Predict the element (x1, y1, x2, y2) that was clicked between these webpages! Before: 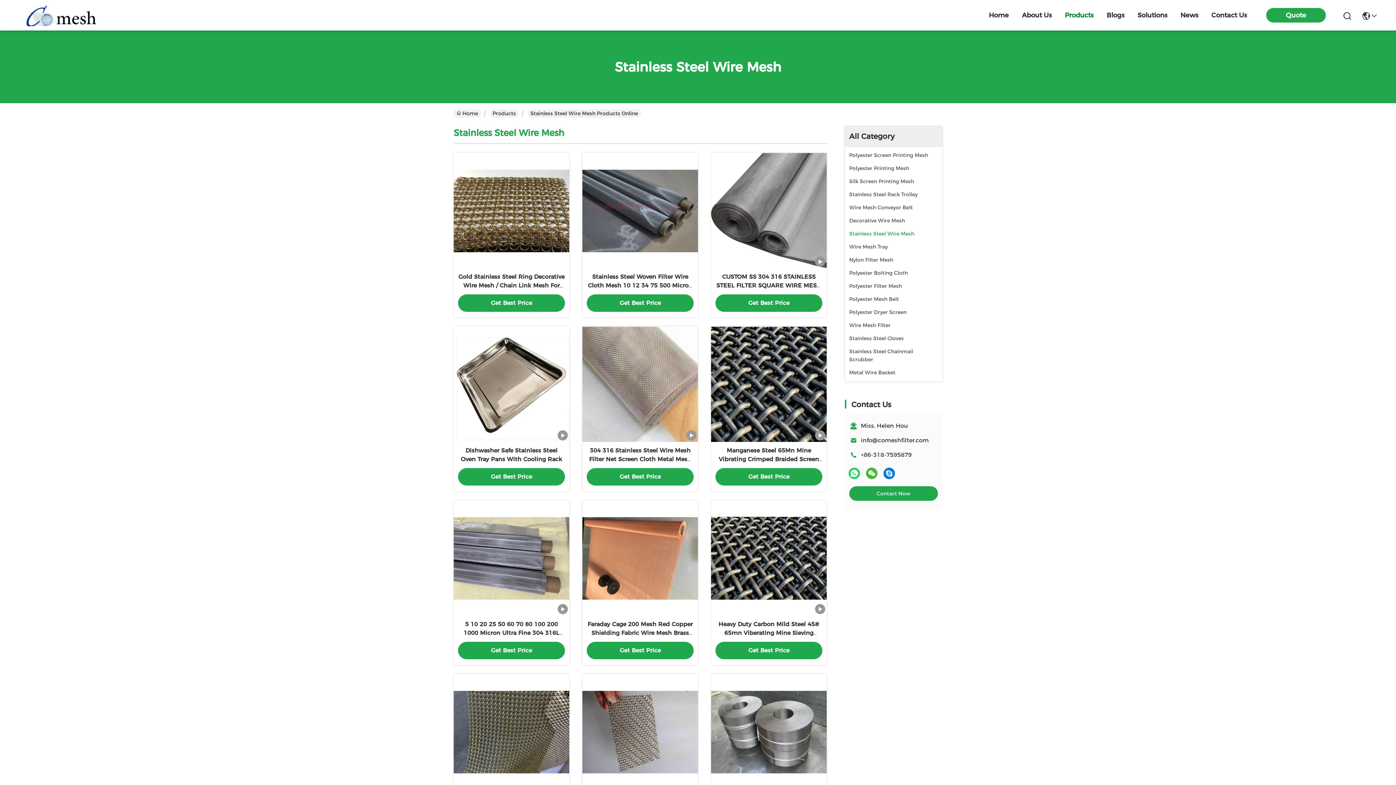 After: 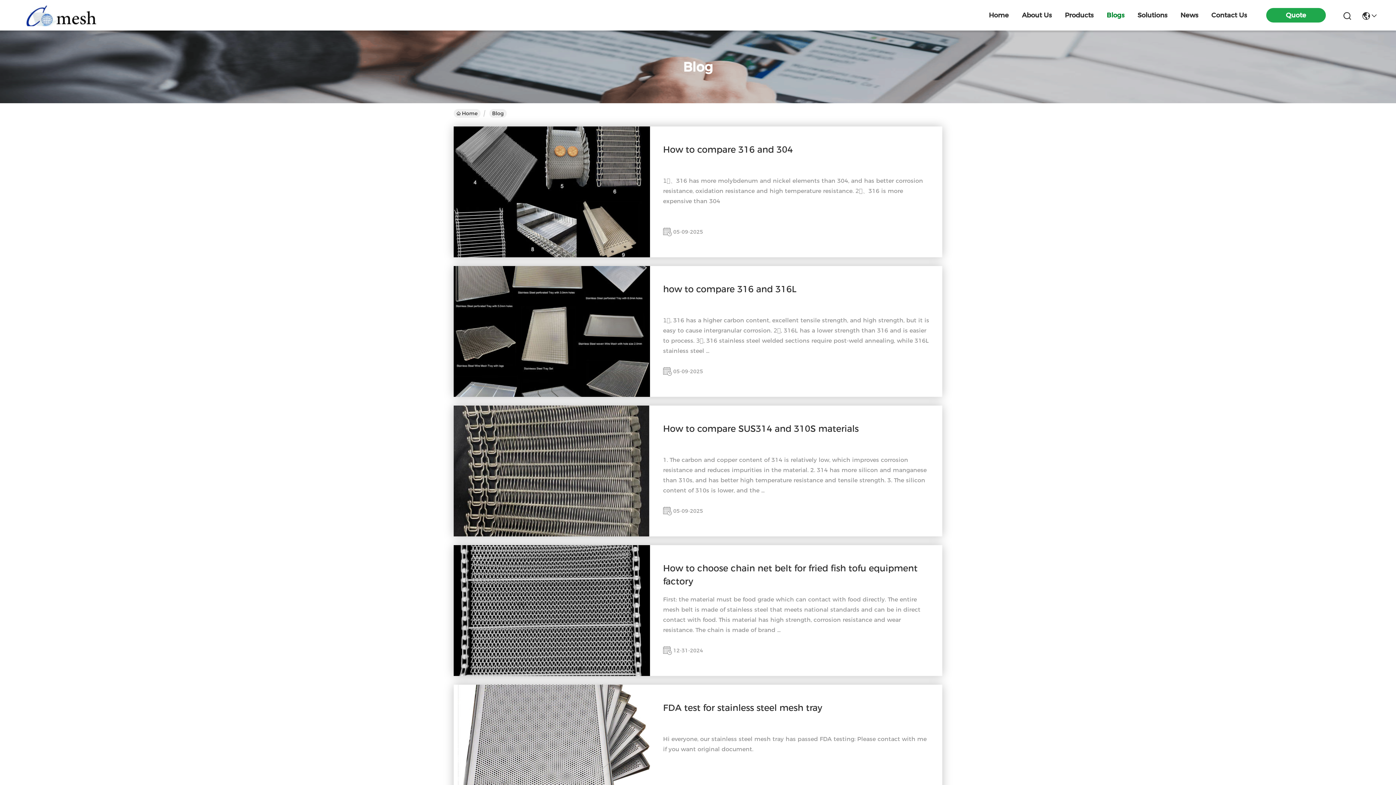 Action: label: Blogs bbox: (1106, 0, 1124, 30)